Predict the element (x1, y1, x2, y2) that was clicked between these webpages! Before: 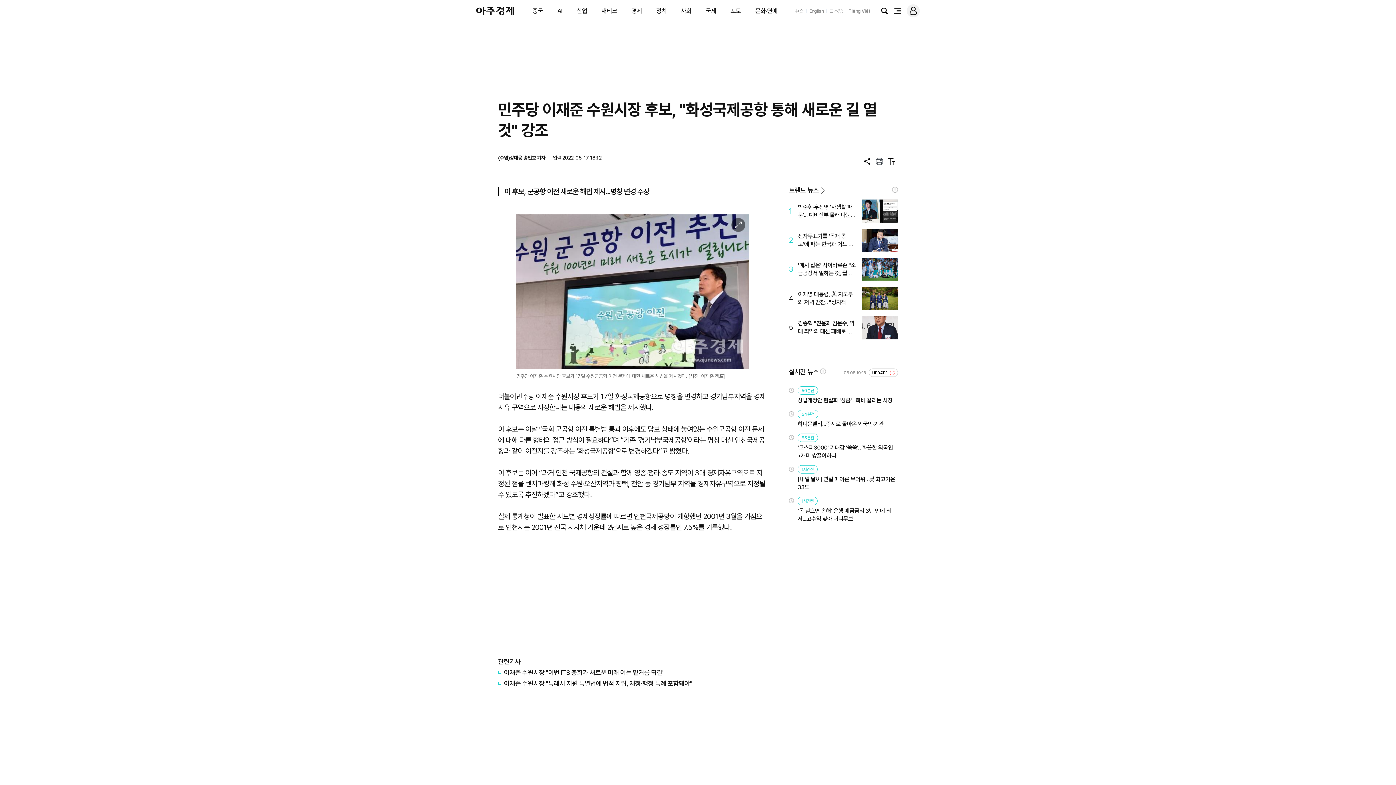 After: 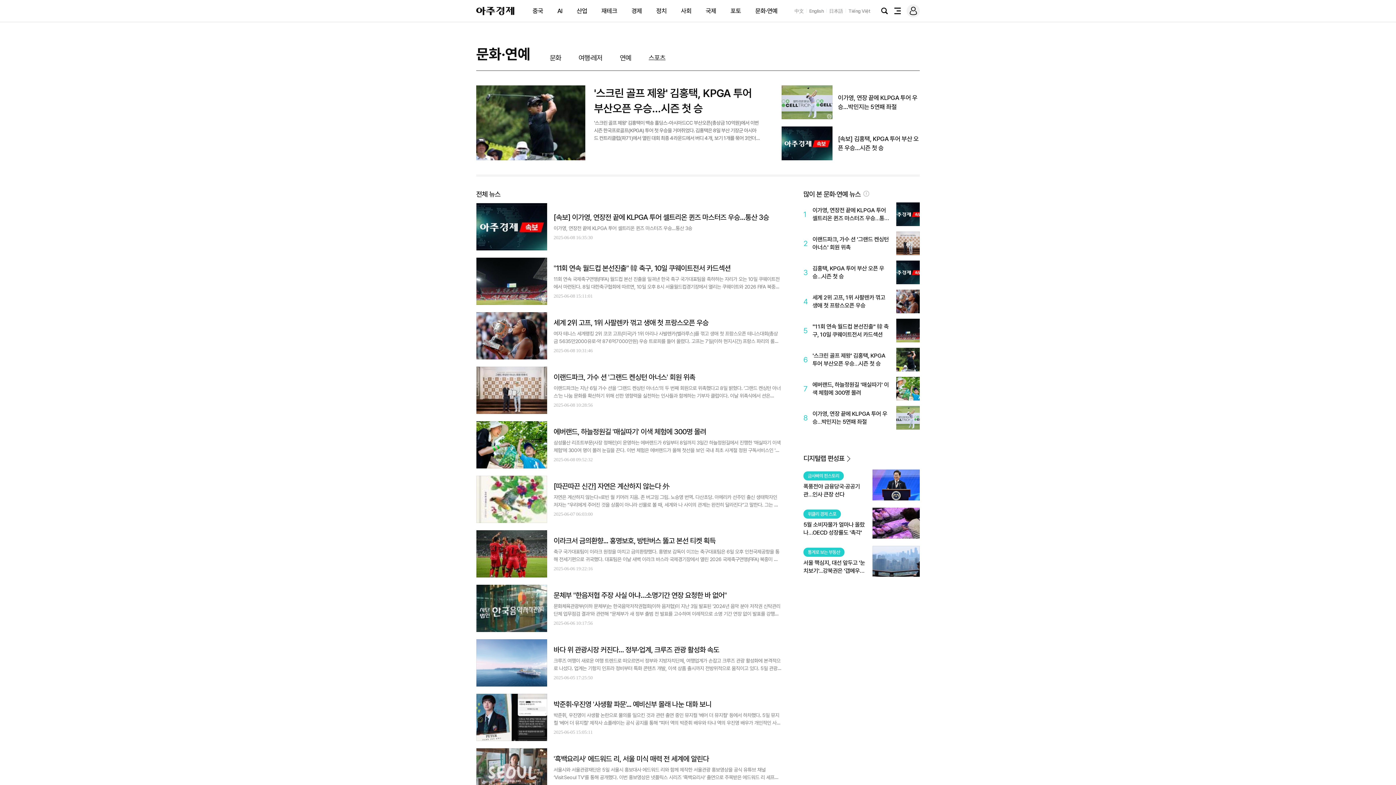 Action: bbox: (755, 7, 777, 14) label: 문화·연예